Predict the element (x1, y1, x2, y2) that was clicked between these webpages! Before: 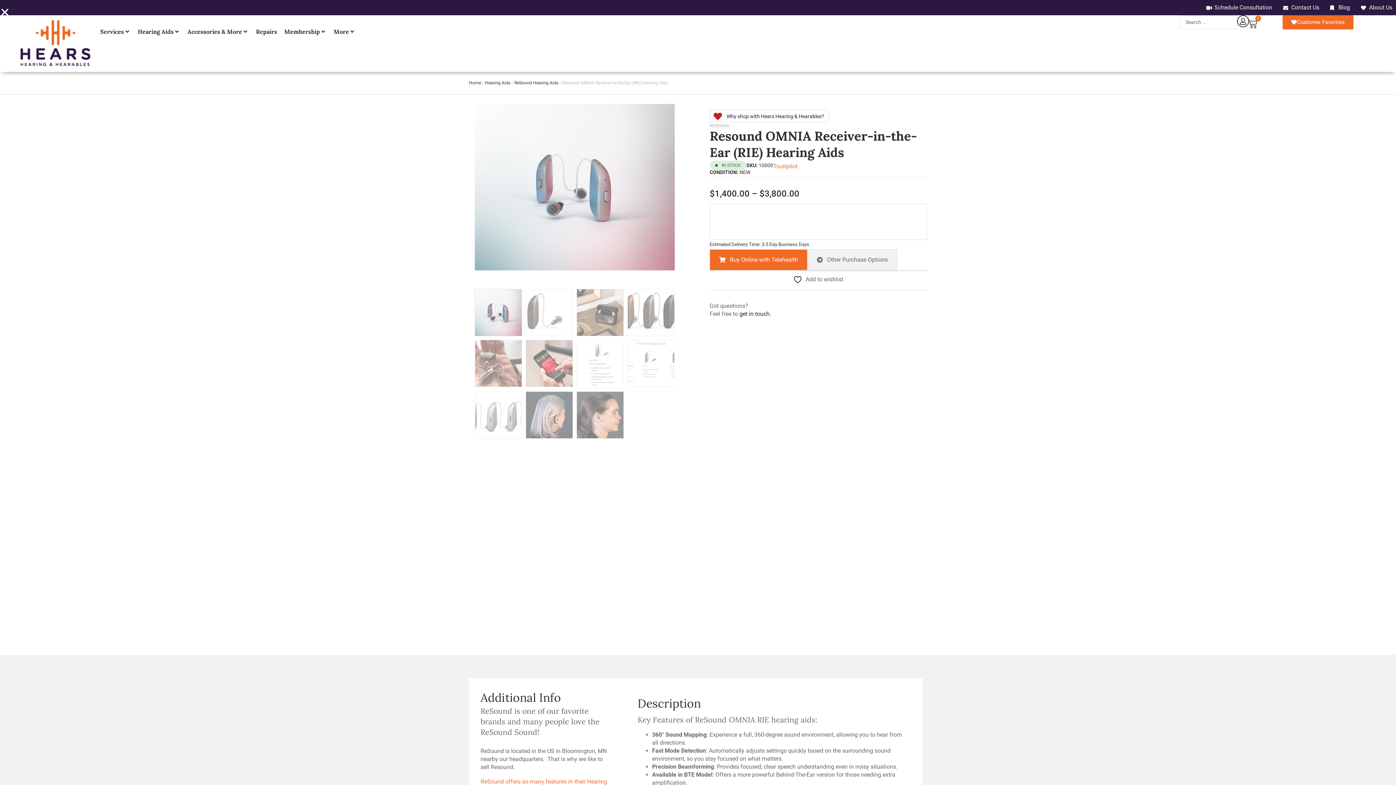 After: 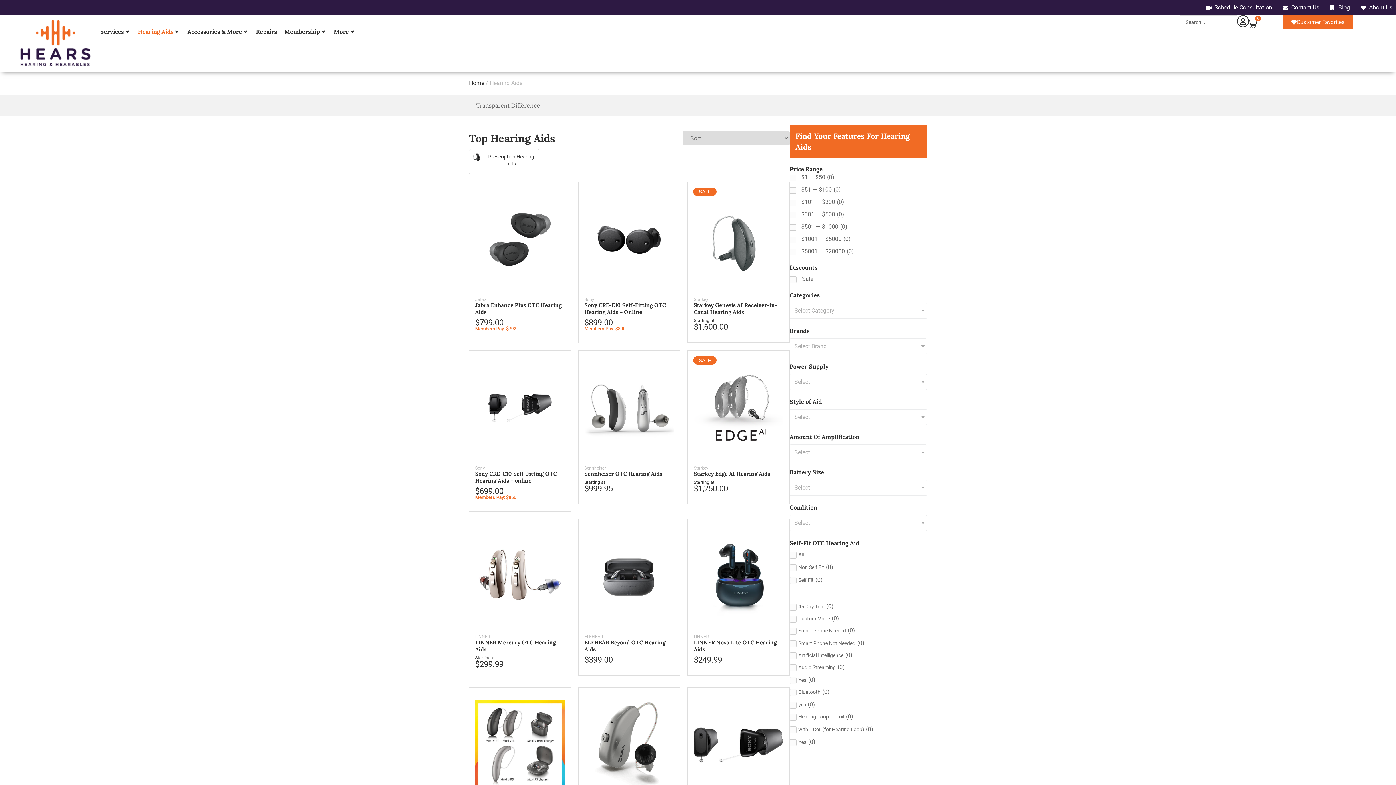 Action: bbox: (485, 80, 510, 85) label: Hearing Aids